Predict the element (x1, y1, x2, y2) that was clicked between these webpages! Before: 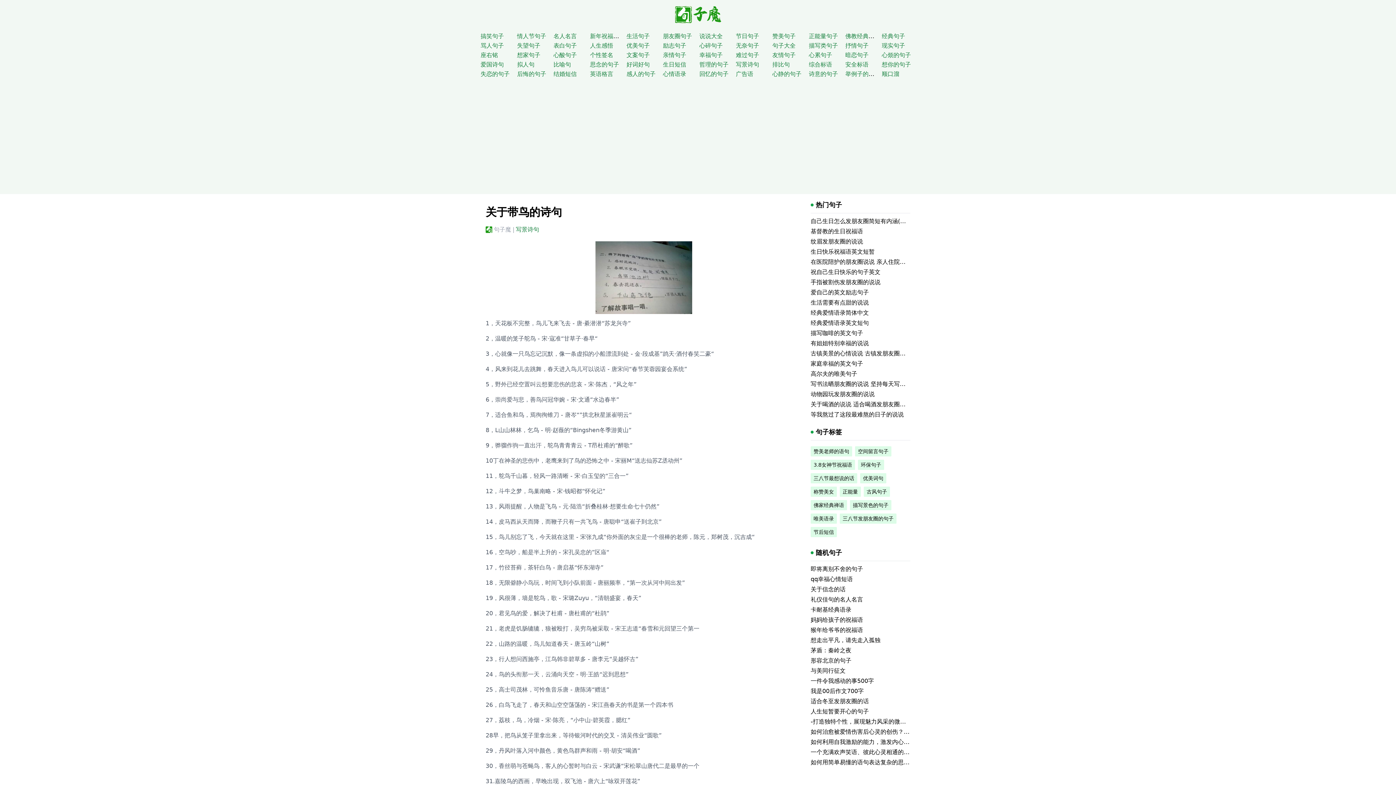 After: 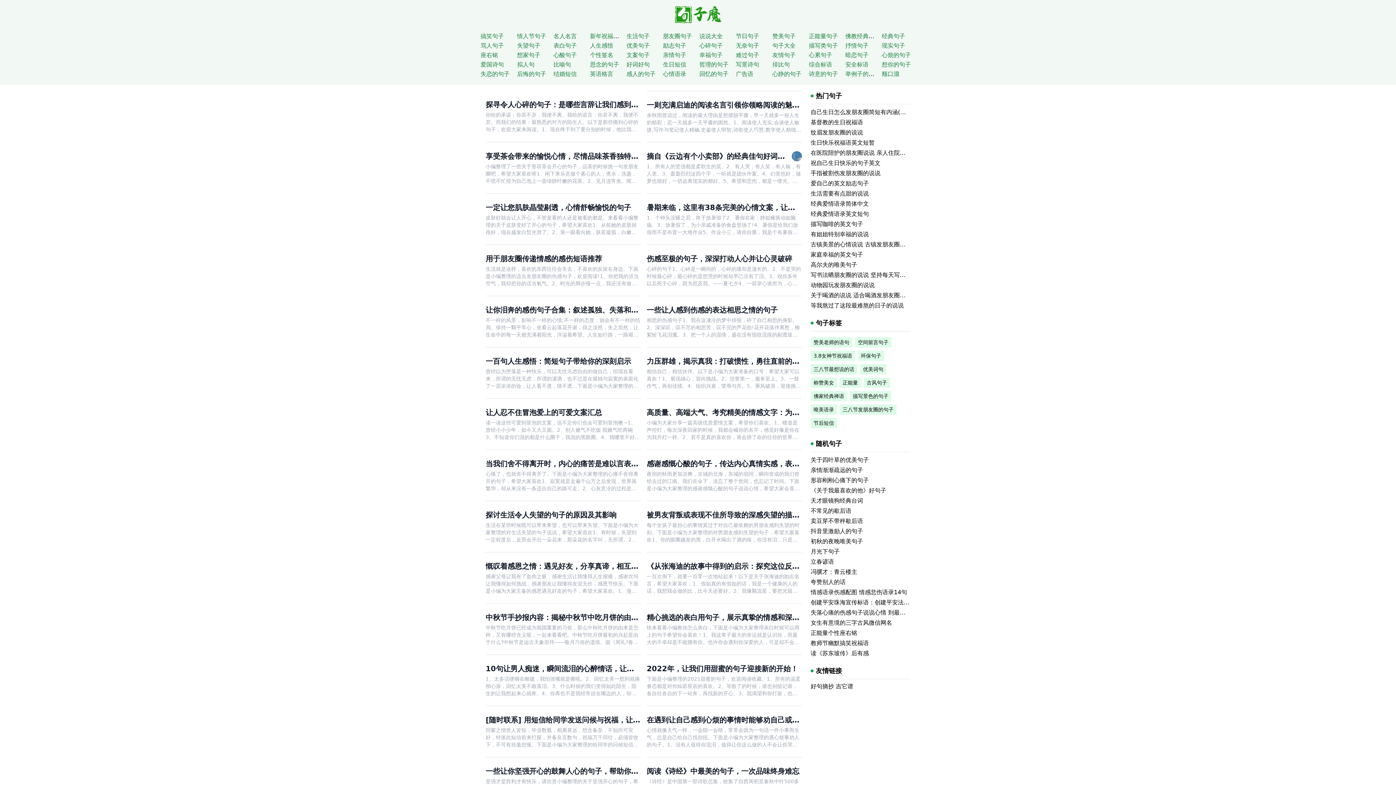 Action: bbox: (674, 5, 721, 23)